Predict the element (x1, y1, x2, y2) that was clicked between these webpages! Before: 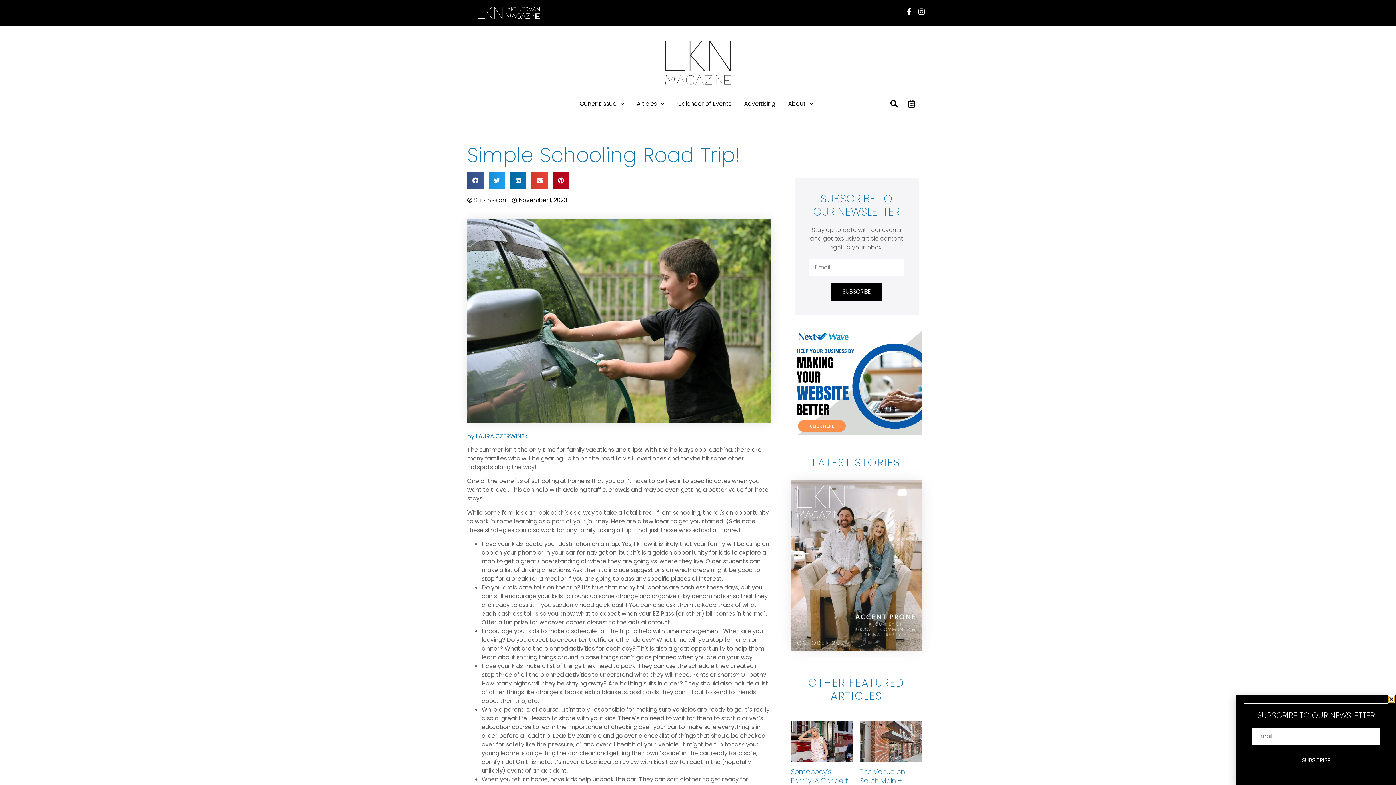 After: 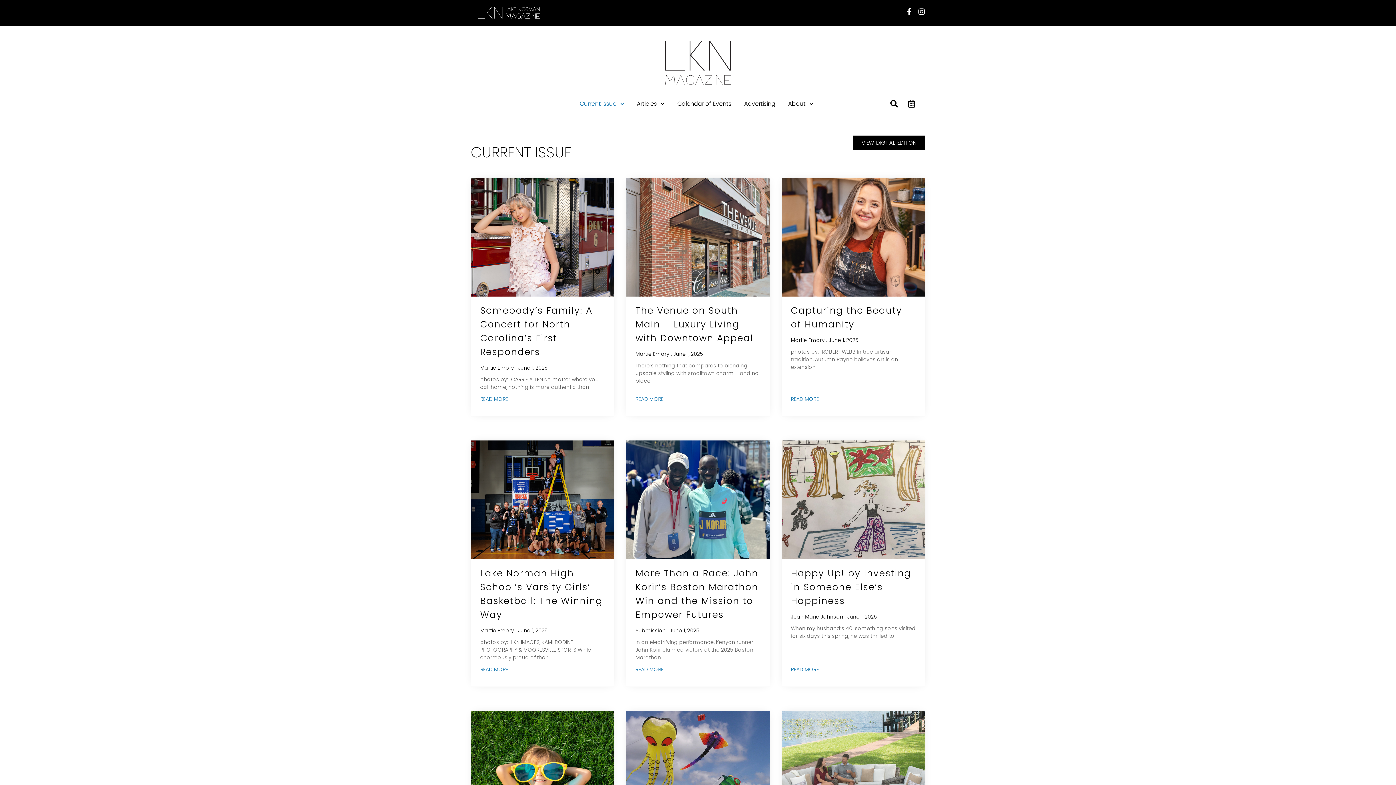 Action: bbox: (791, 480, 922, 651)